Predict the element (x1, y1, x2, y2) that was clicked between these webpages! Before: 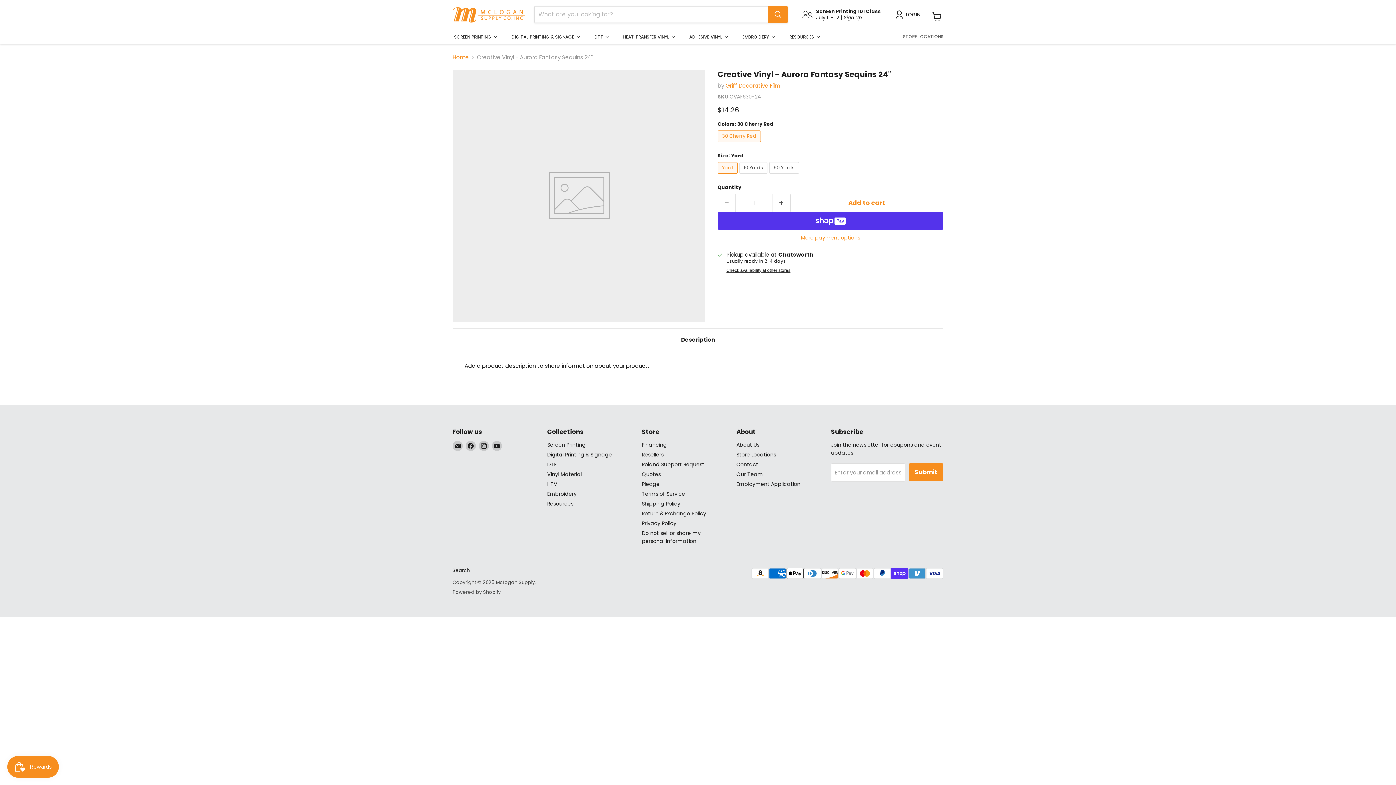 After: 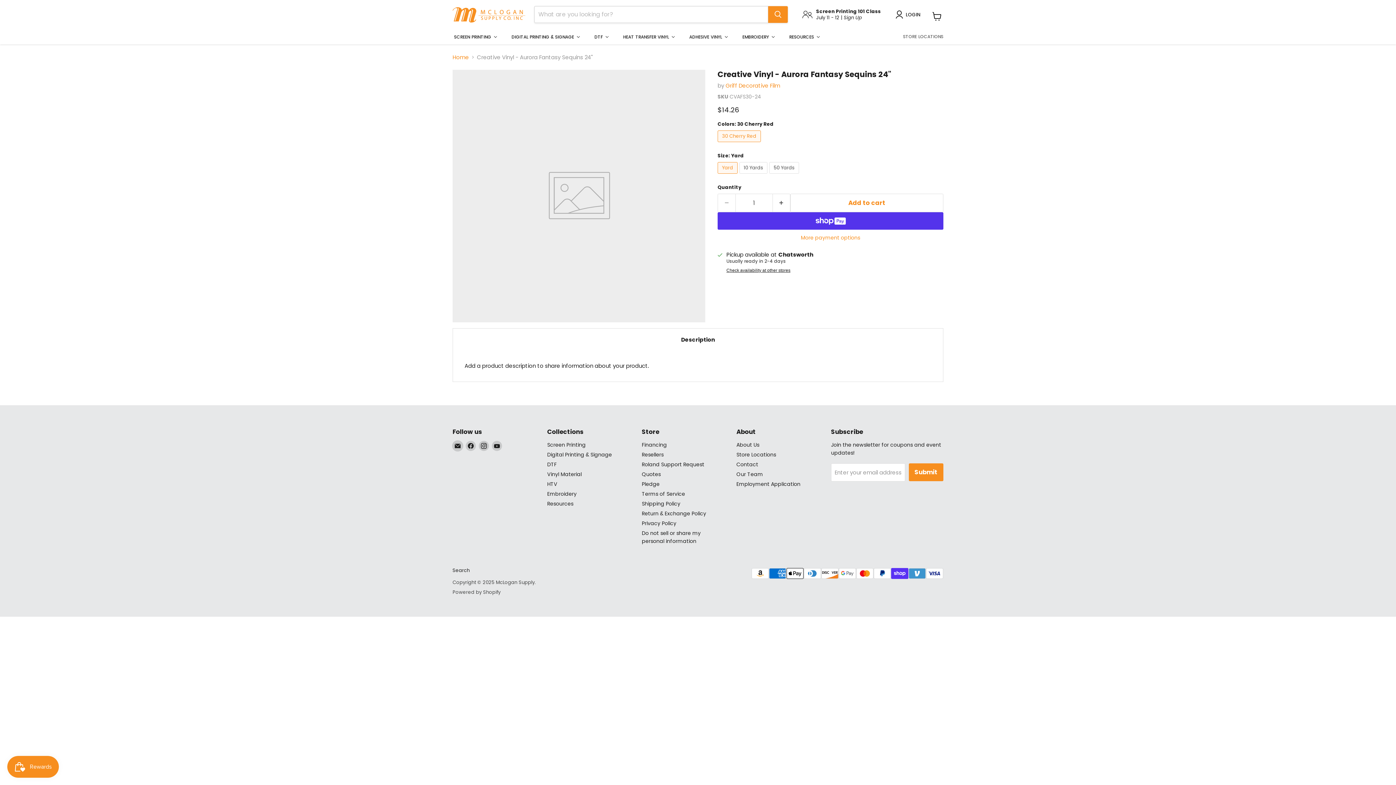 Action: bbox: (452, 440, 462, 451) label: Email McLogan Supply